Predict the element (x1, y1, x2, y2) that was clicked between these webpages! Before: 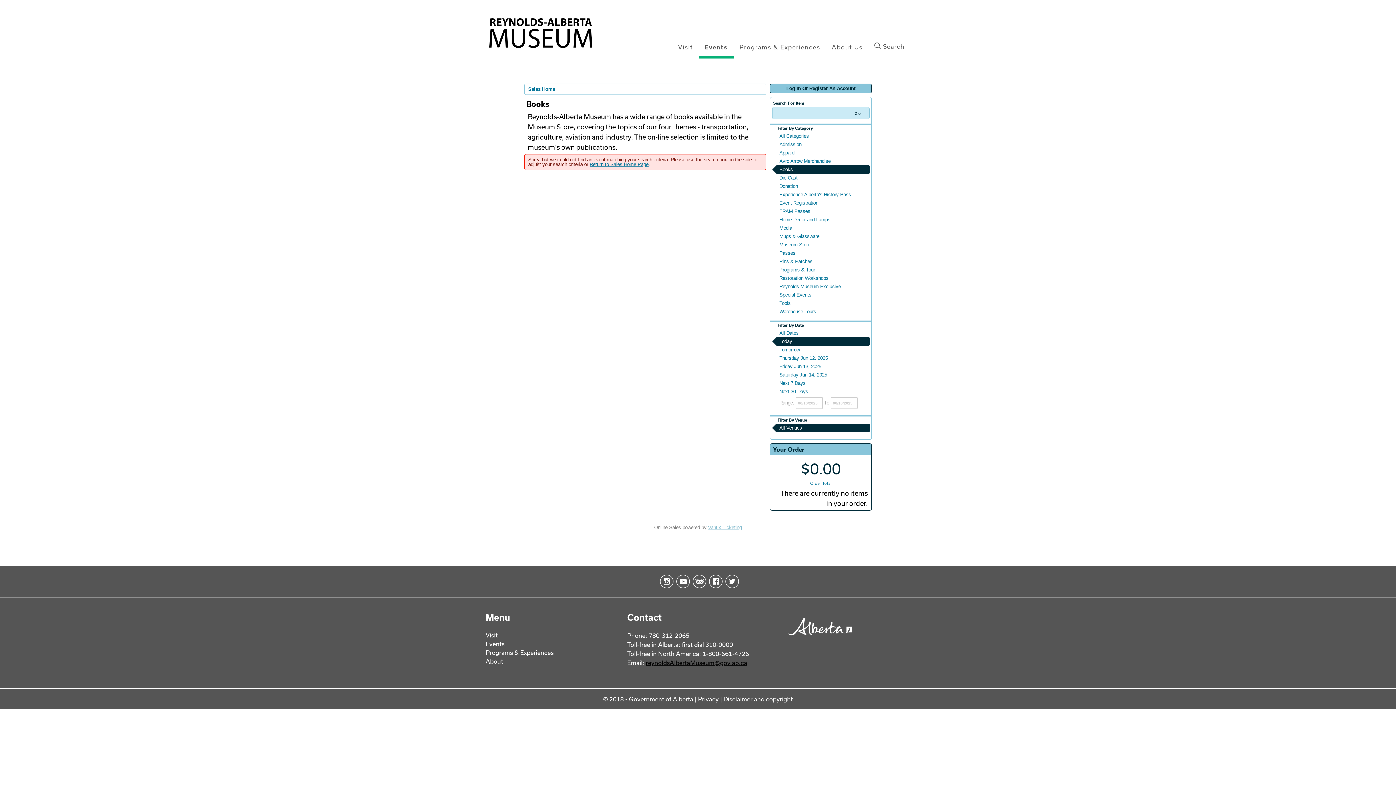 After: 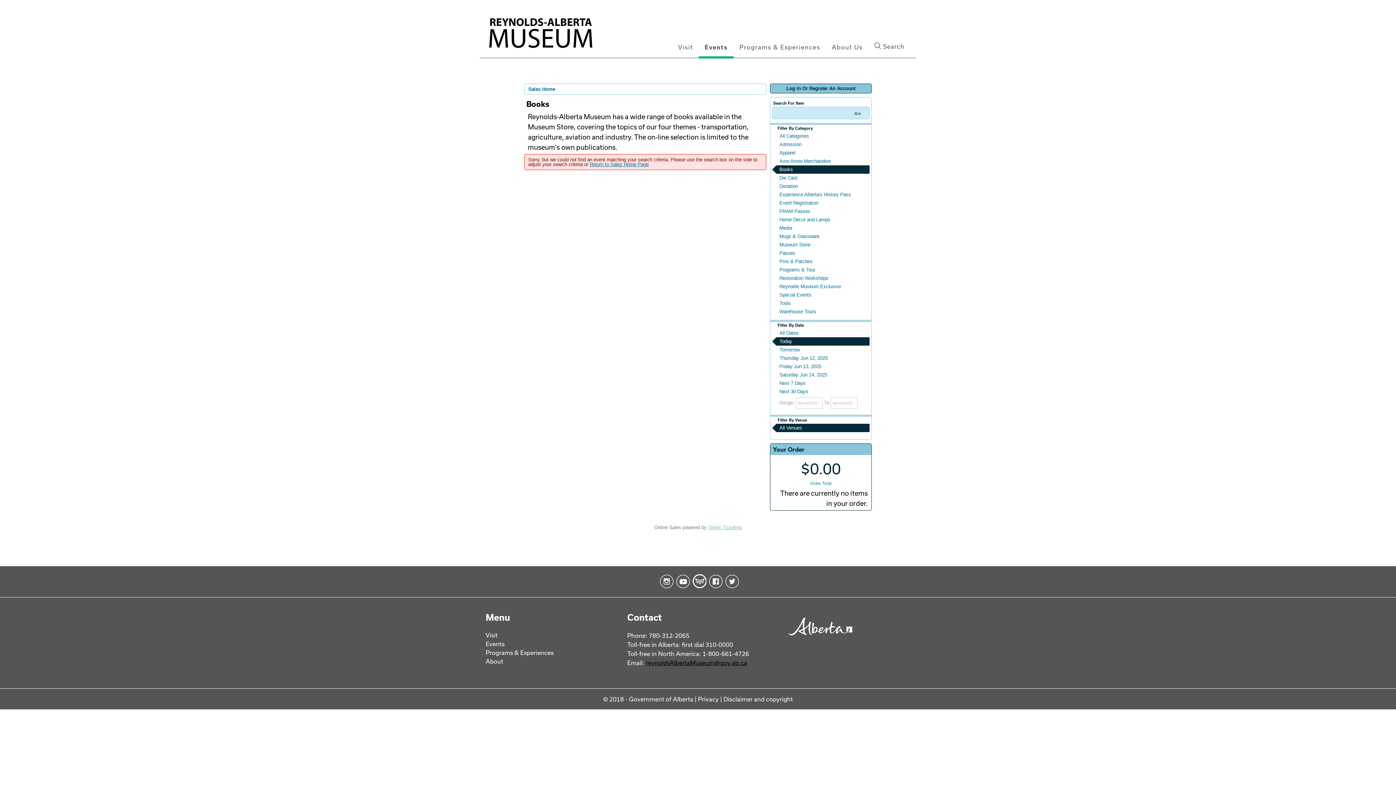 Action: bbox: (690, 574, 706, 589) label: TripAdvisor